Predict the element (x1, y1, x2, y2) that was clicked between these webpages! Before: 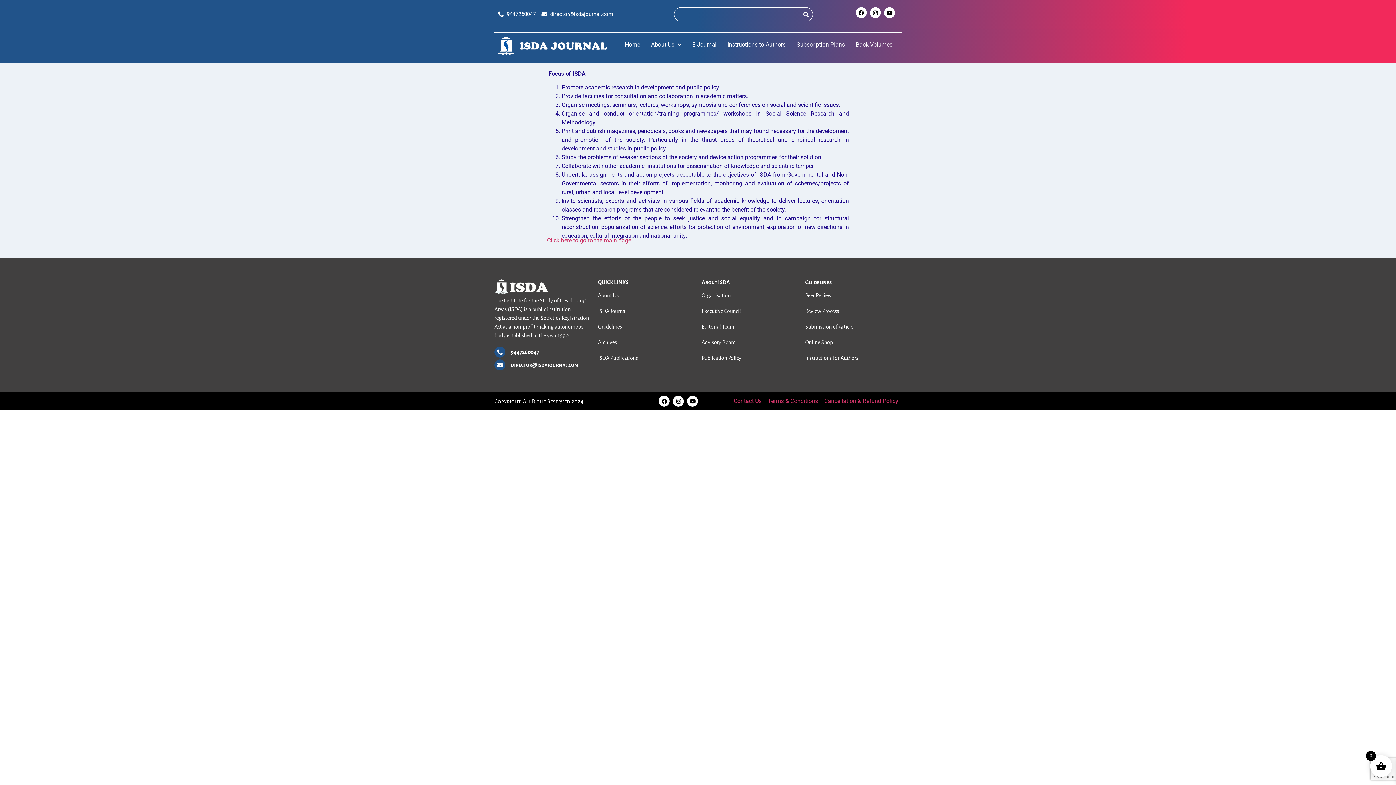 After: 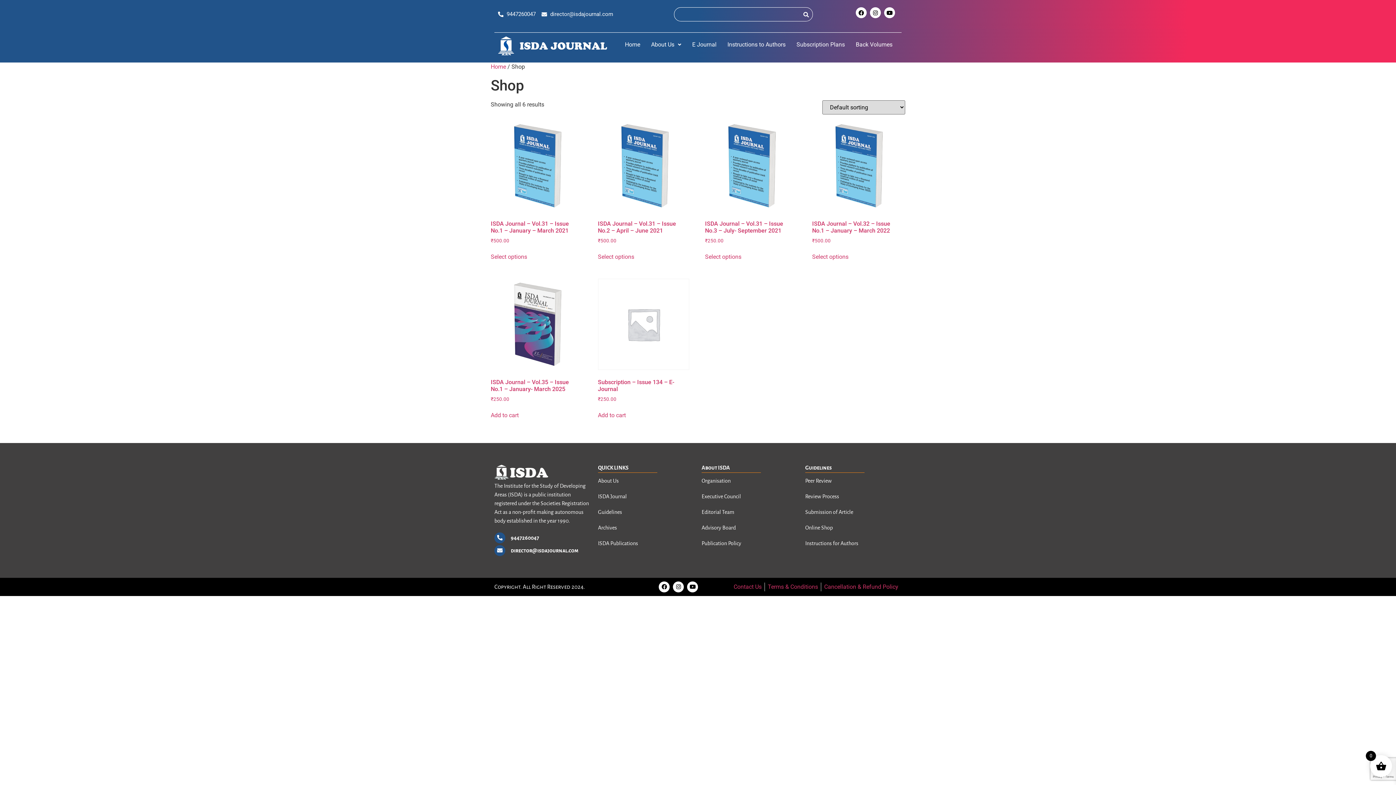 Action: bbox: (805, 338, 901, 346) label: Online Shop